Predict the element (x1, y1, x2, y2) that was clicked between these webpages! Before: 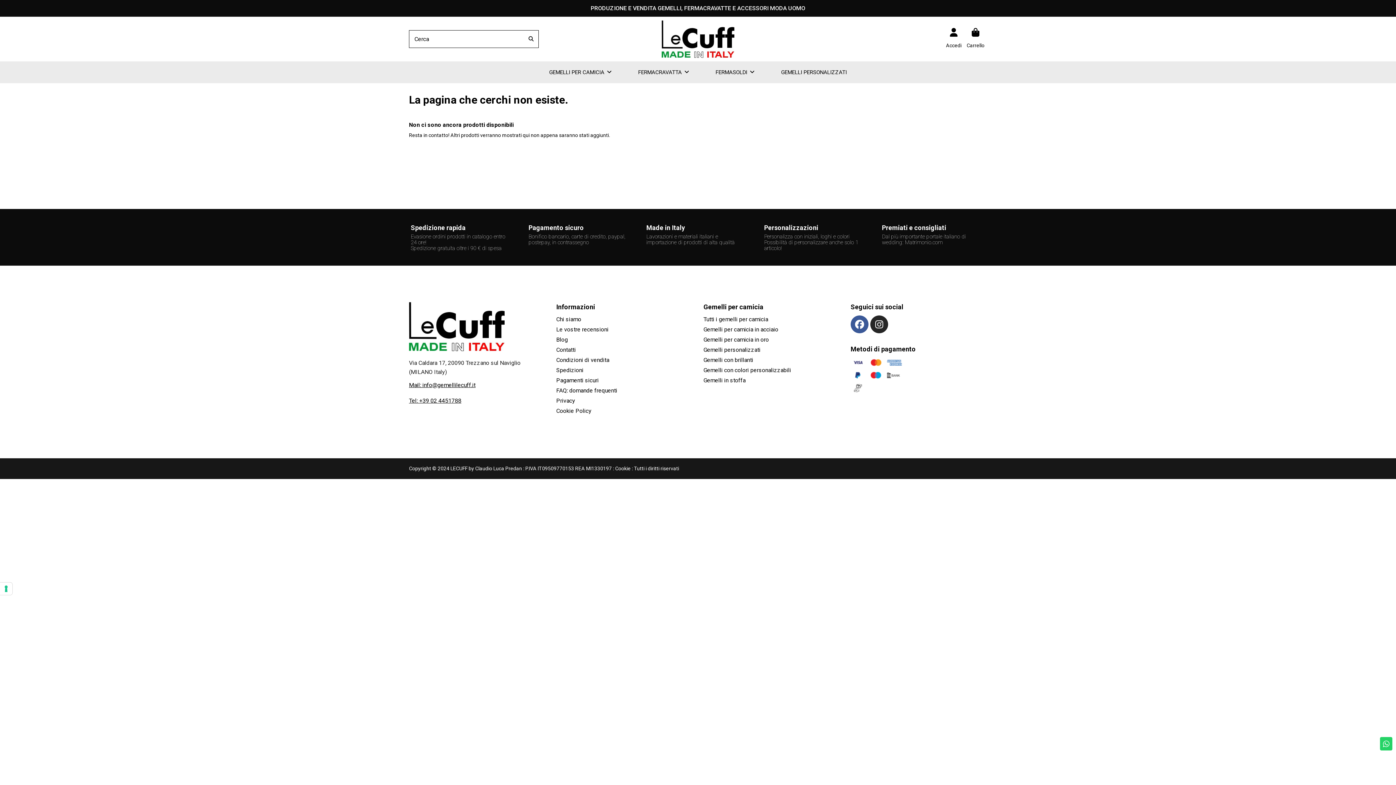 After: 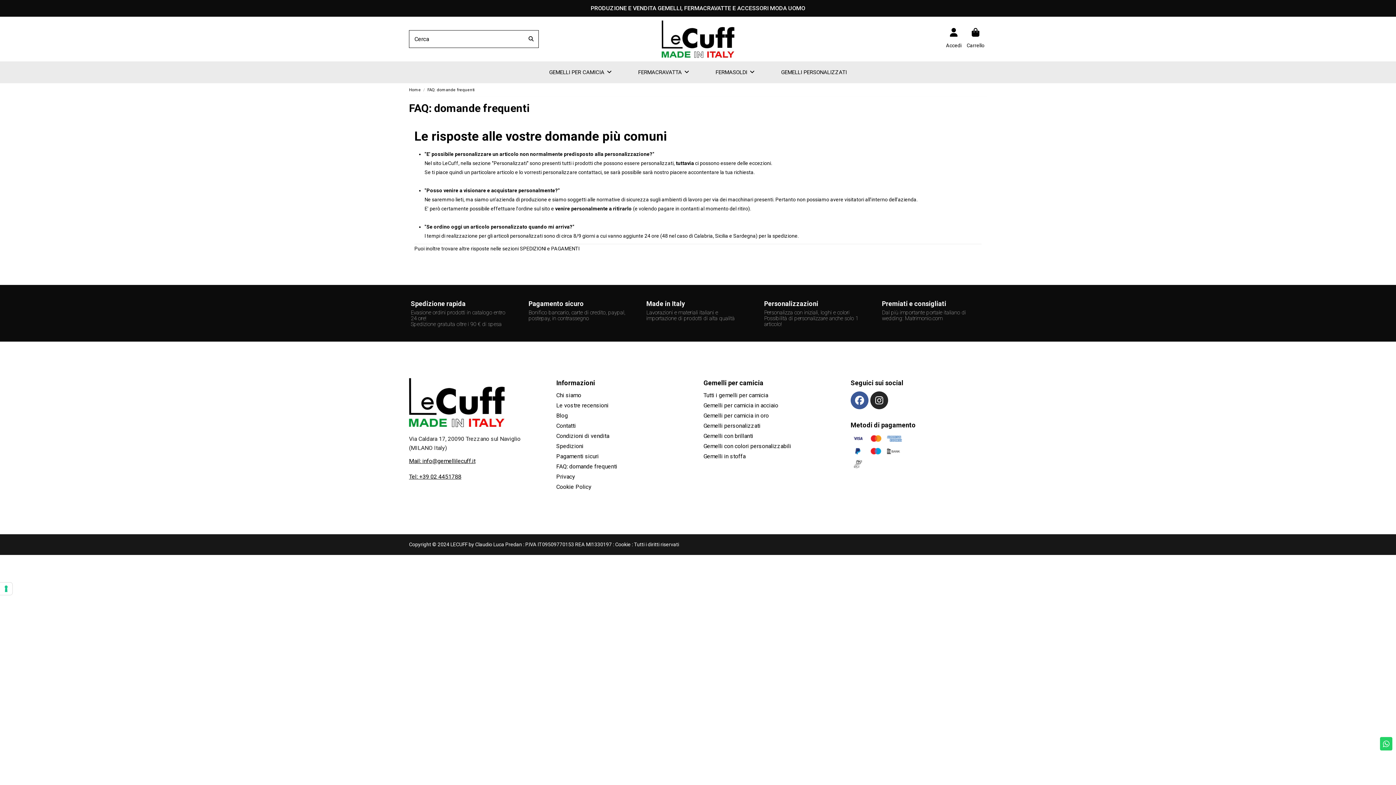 Action: bbox: (556, 387, 617, 394) label: FAQ: domande frequenti